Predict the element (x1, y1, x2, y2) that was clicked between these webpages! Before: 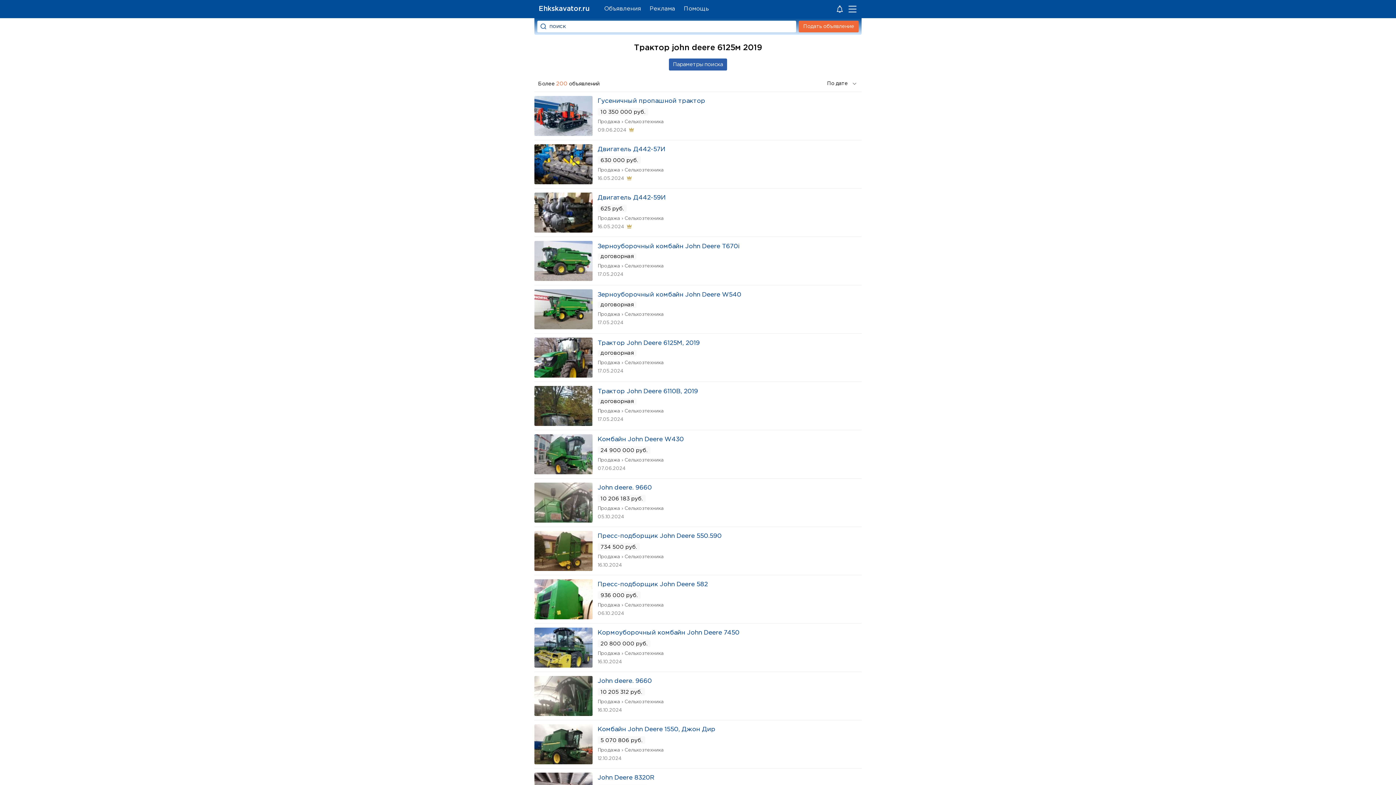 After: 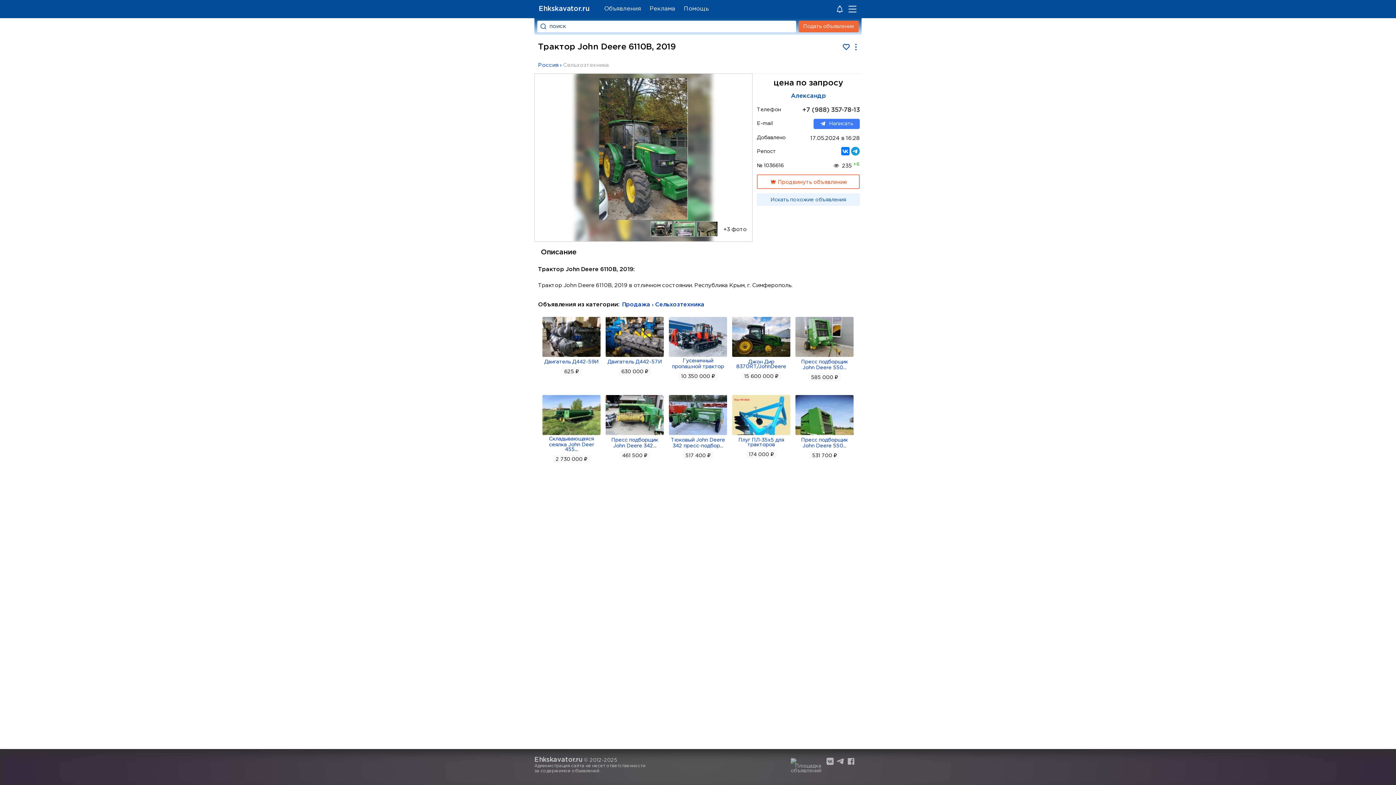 Action: bbox: (534, 421, 592, 425)